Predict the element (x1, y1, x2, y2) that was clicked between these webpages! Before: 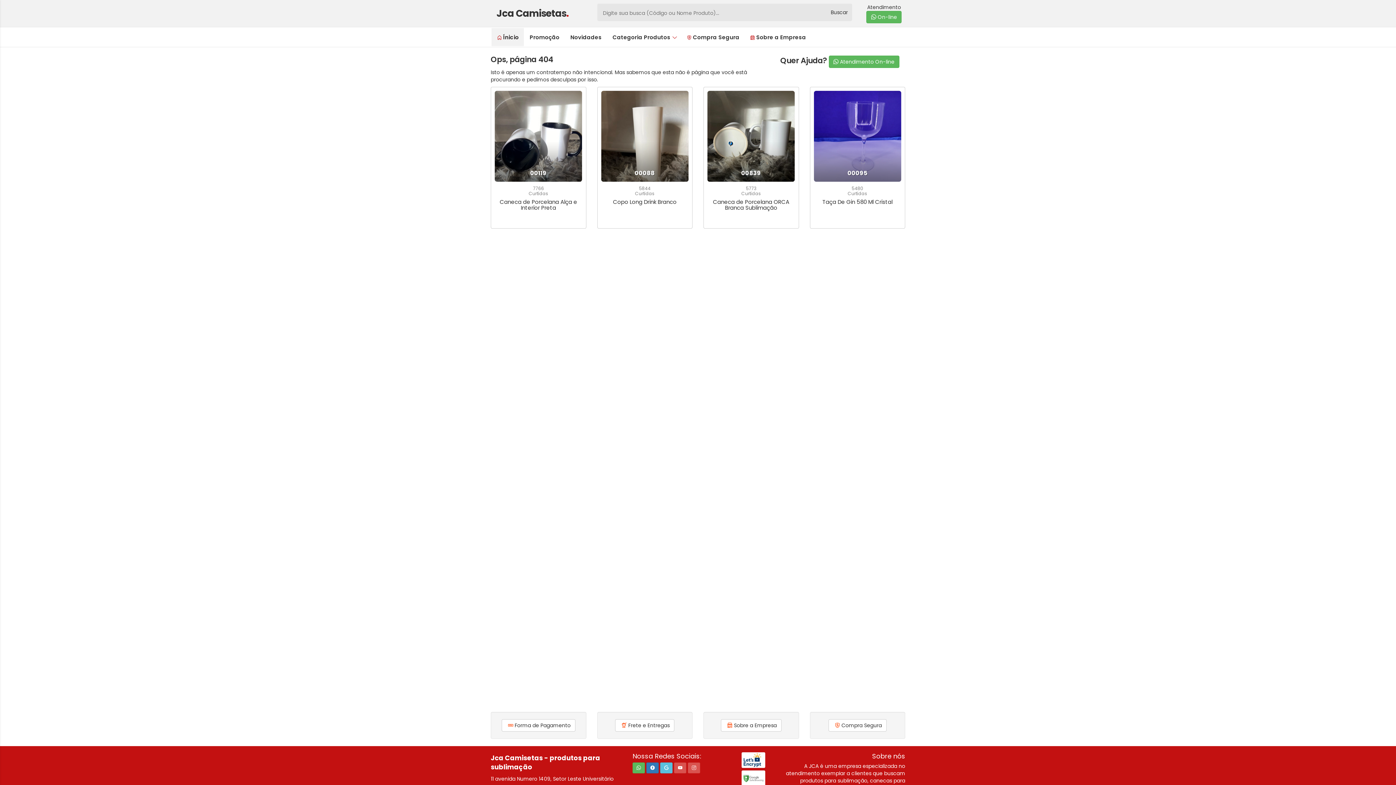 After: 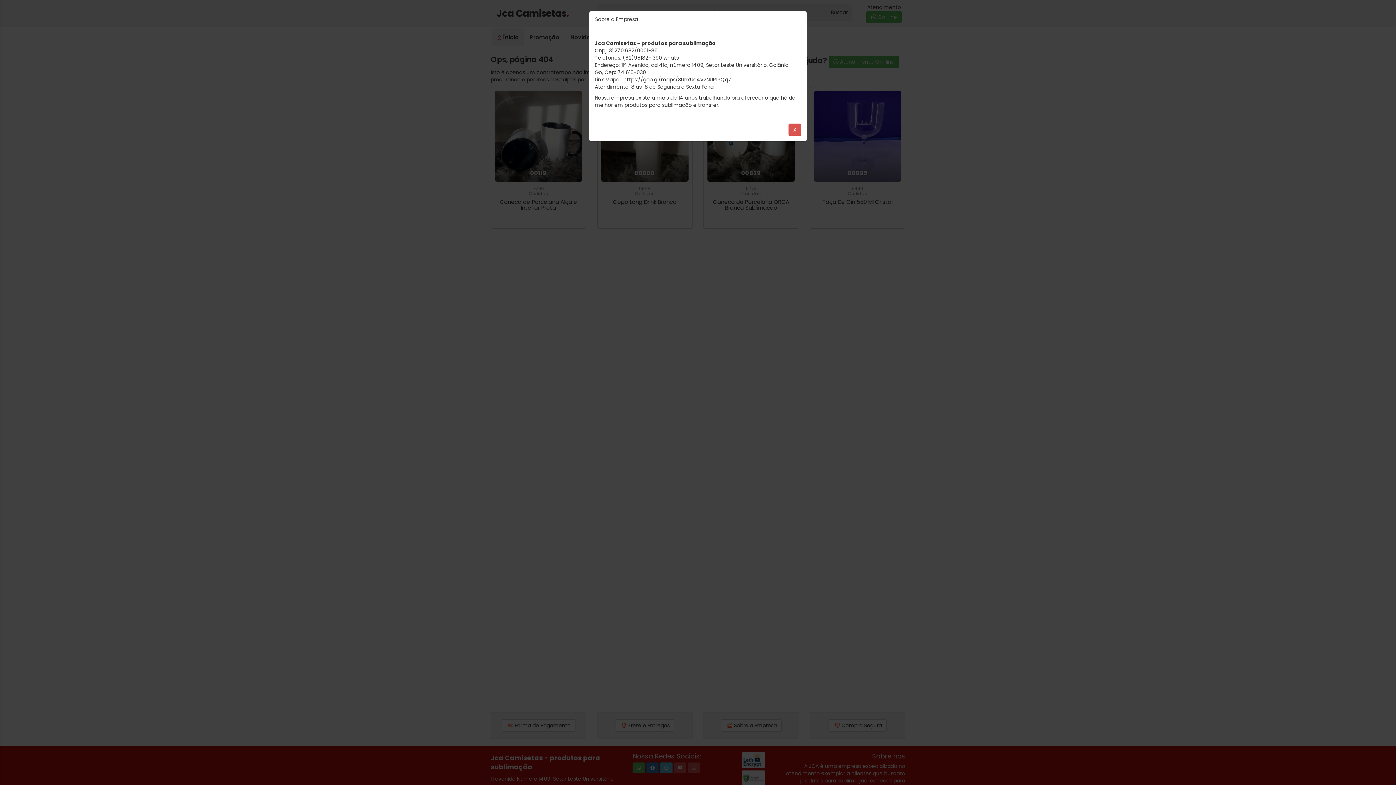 Action: bbox: (744, 28, 811, 46) label:  Sobre a Empresa